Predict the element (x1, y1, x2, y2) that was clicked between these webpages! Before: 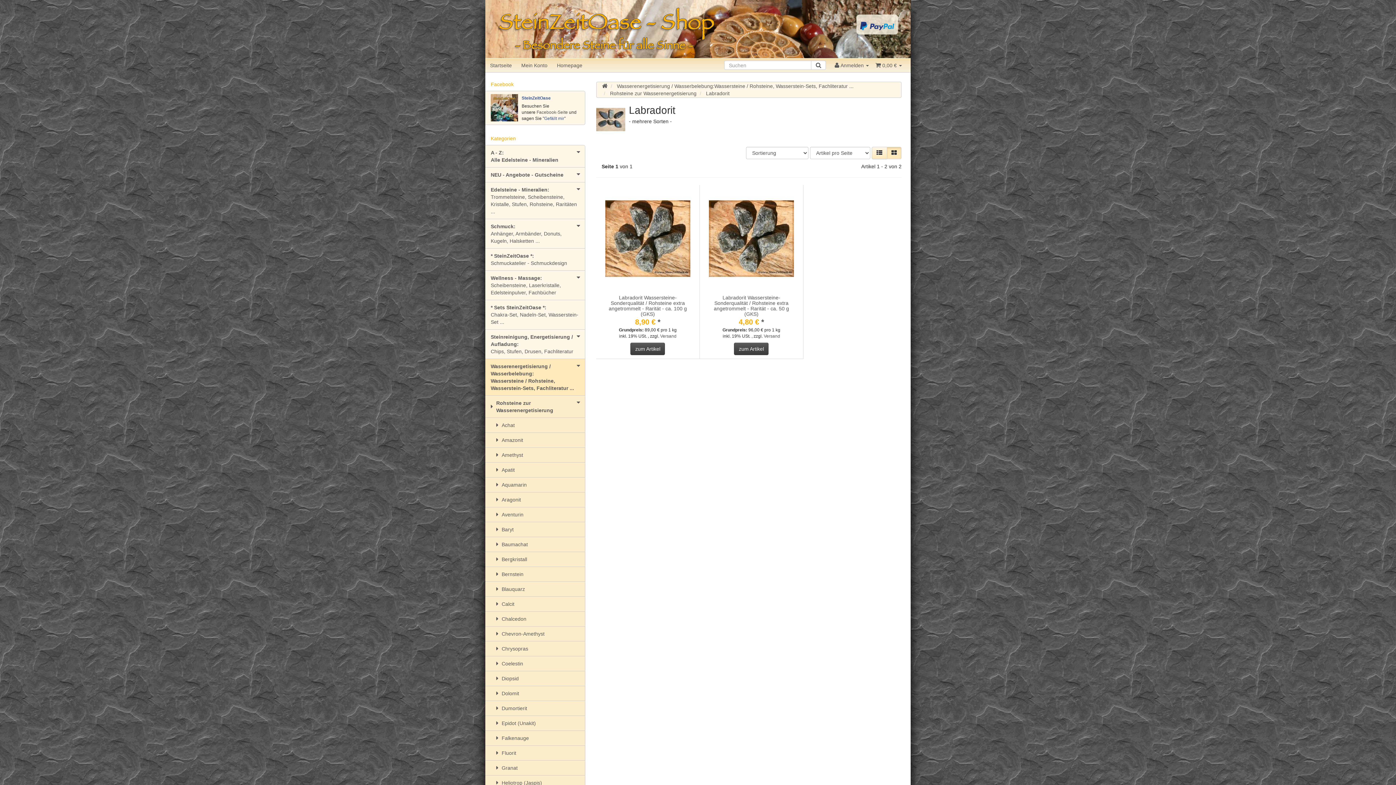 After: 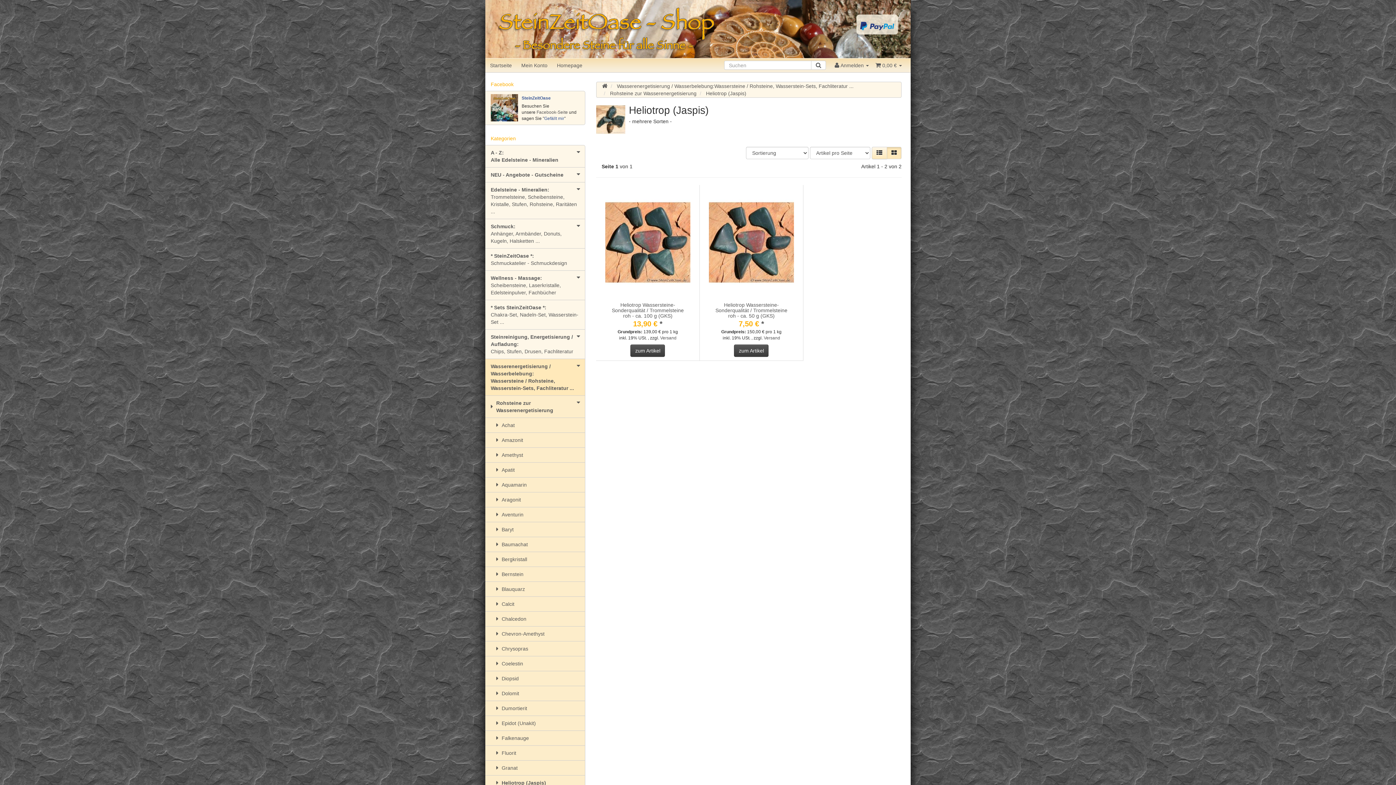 Action: label: Heliotrop (Jaspis) bbox: (485, 776, 585, 790)